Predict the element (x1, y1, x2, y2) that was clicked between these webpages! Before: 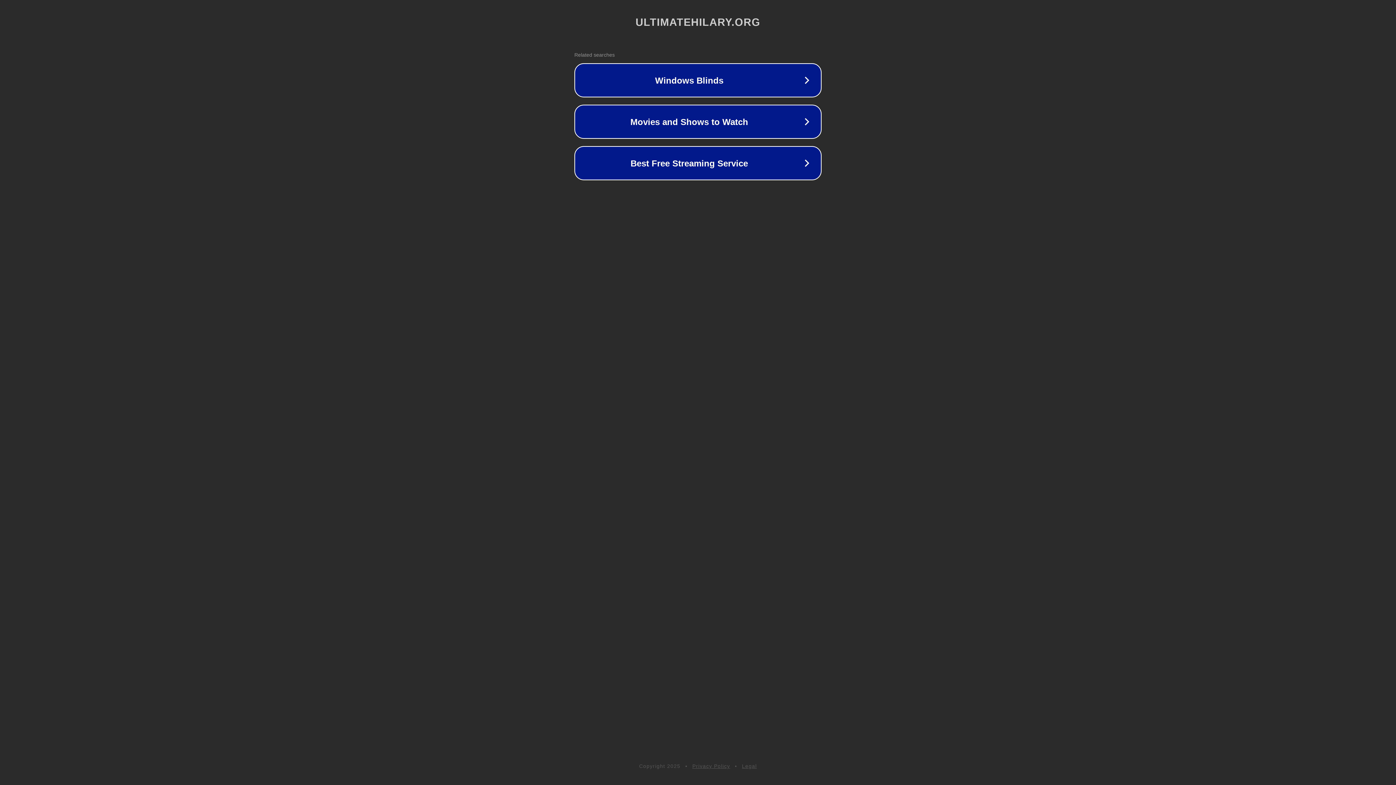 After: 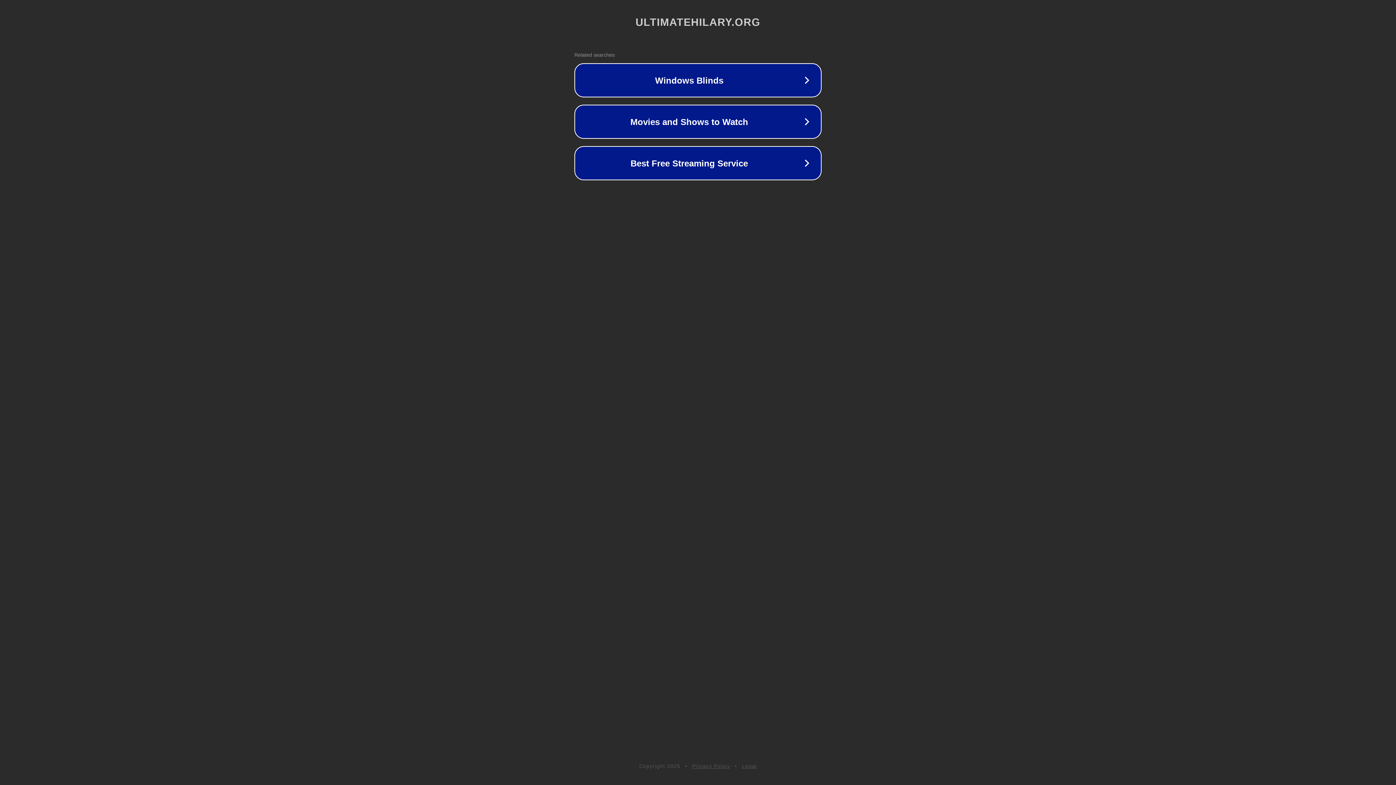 Action: bbox: (692, 763, 730, 769) label: Privacy Policy